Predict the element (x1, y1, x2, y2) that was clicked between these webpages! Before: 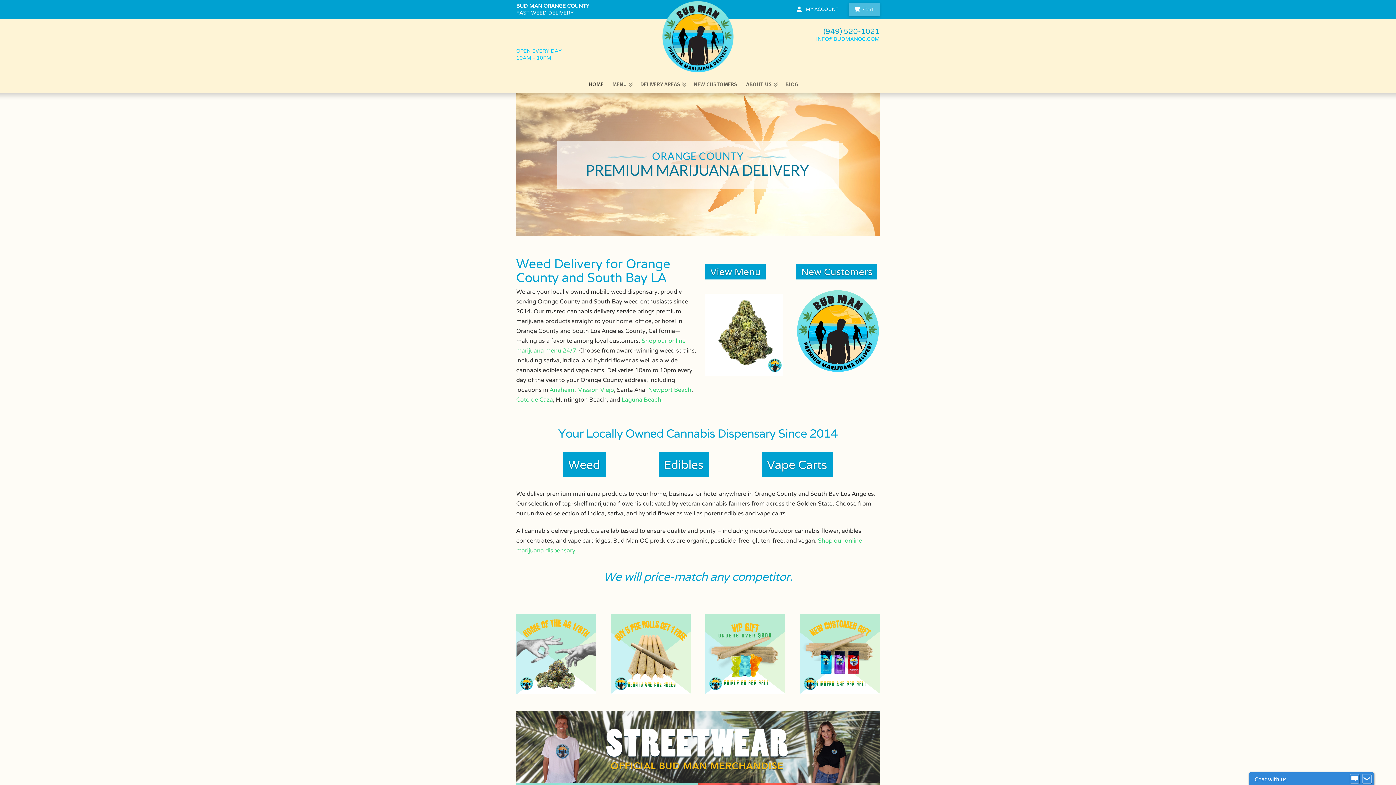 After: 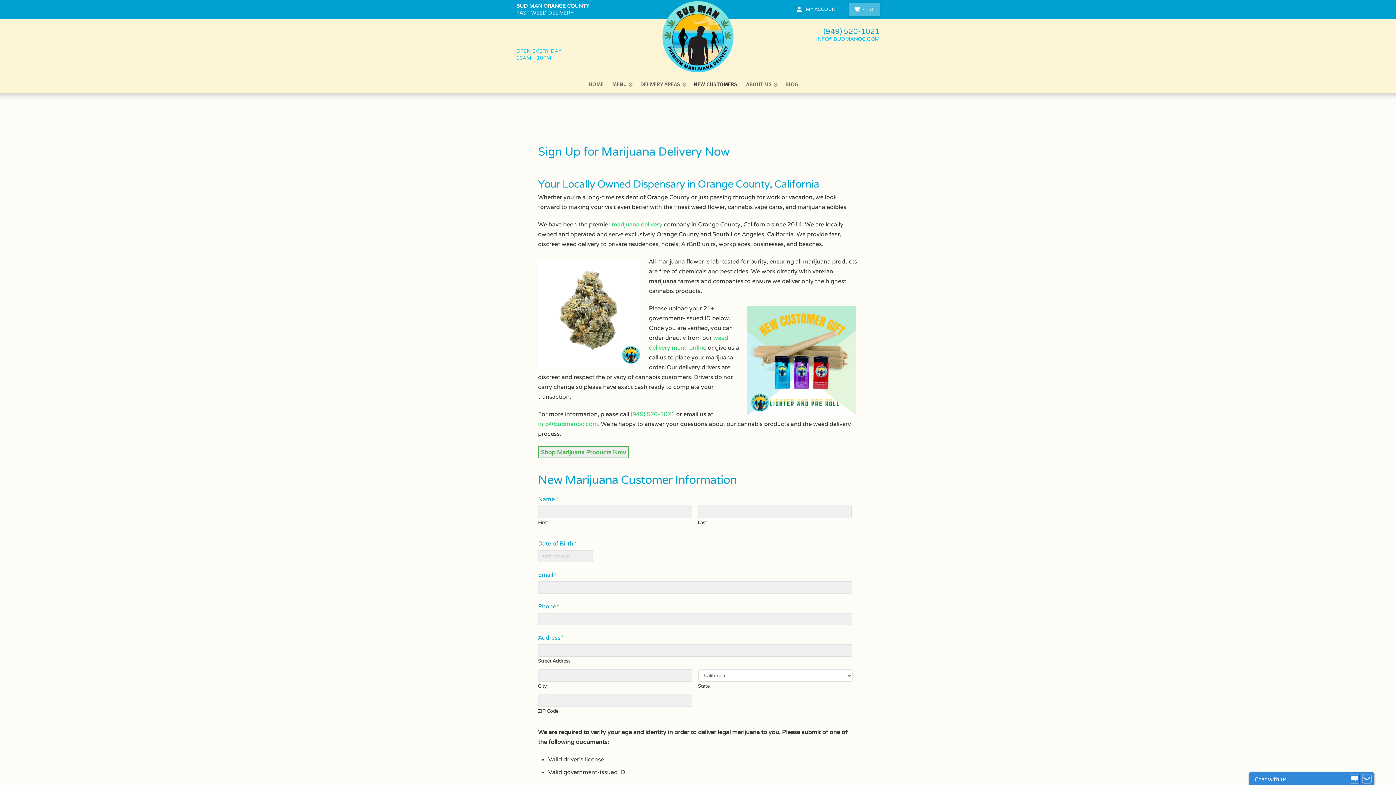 Action: bbox: (796, 263, 877, 279) label: New Customers